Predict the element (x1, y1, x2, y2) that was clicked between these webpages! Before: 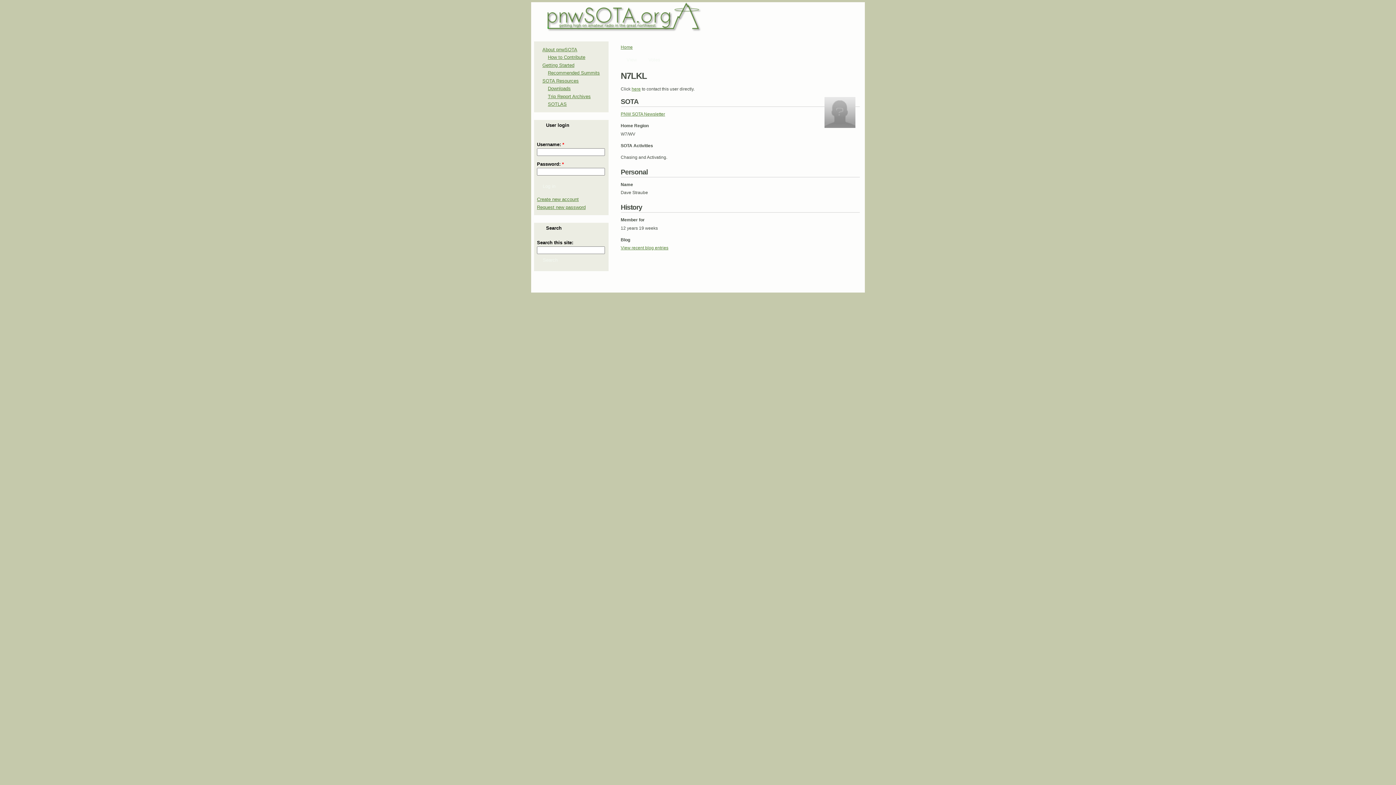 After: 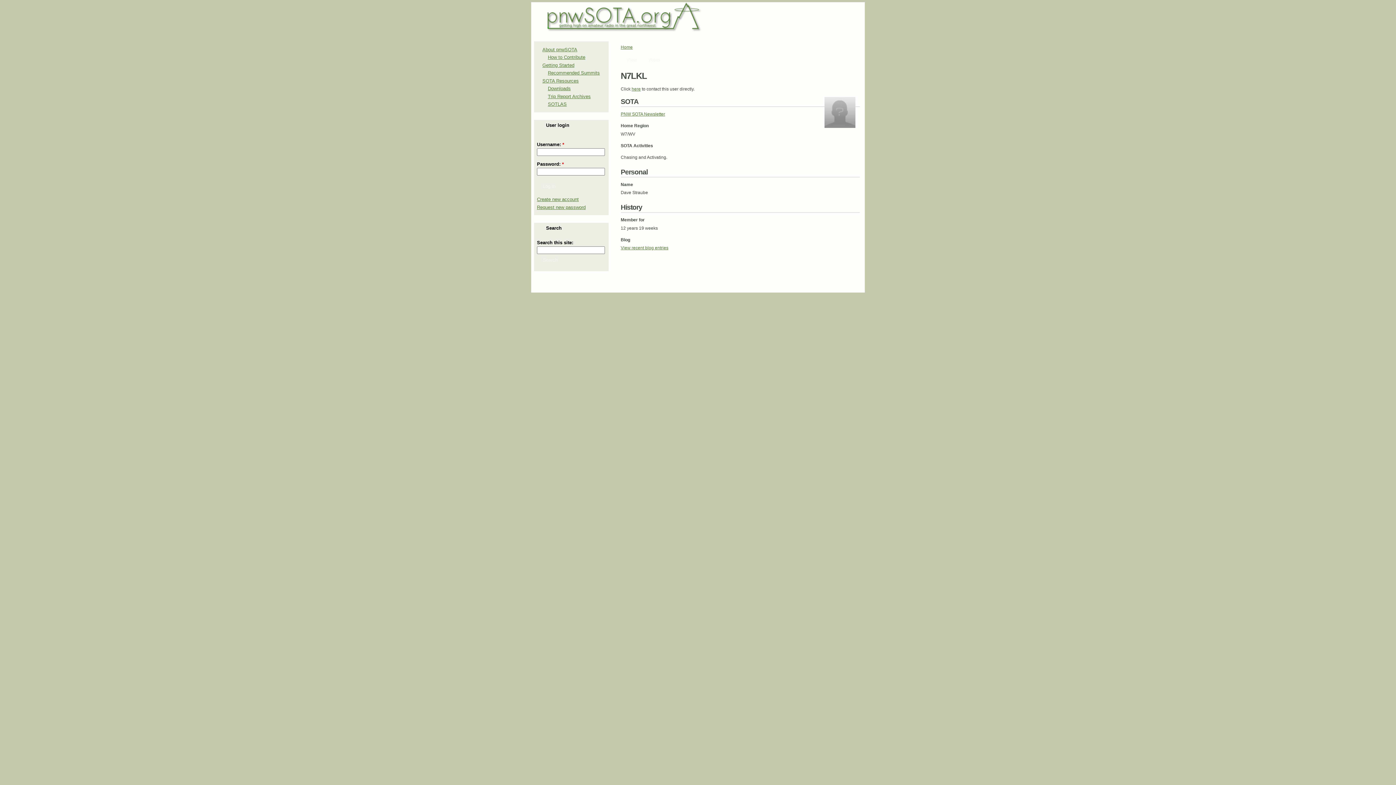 Action: bbox: (824, 124, 855, 129)